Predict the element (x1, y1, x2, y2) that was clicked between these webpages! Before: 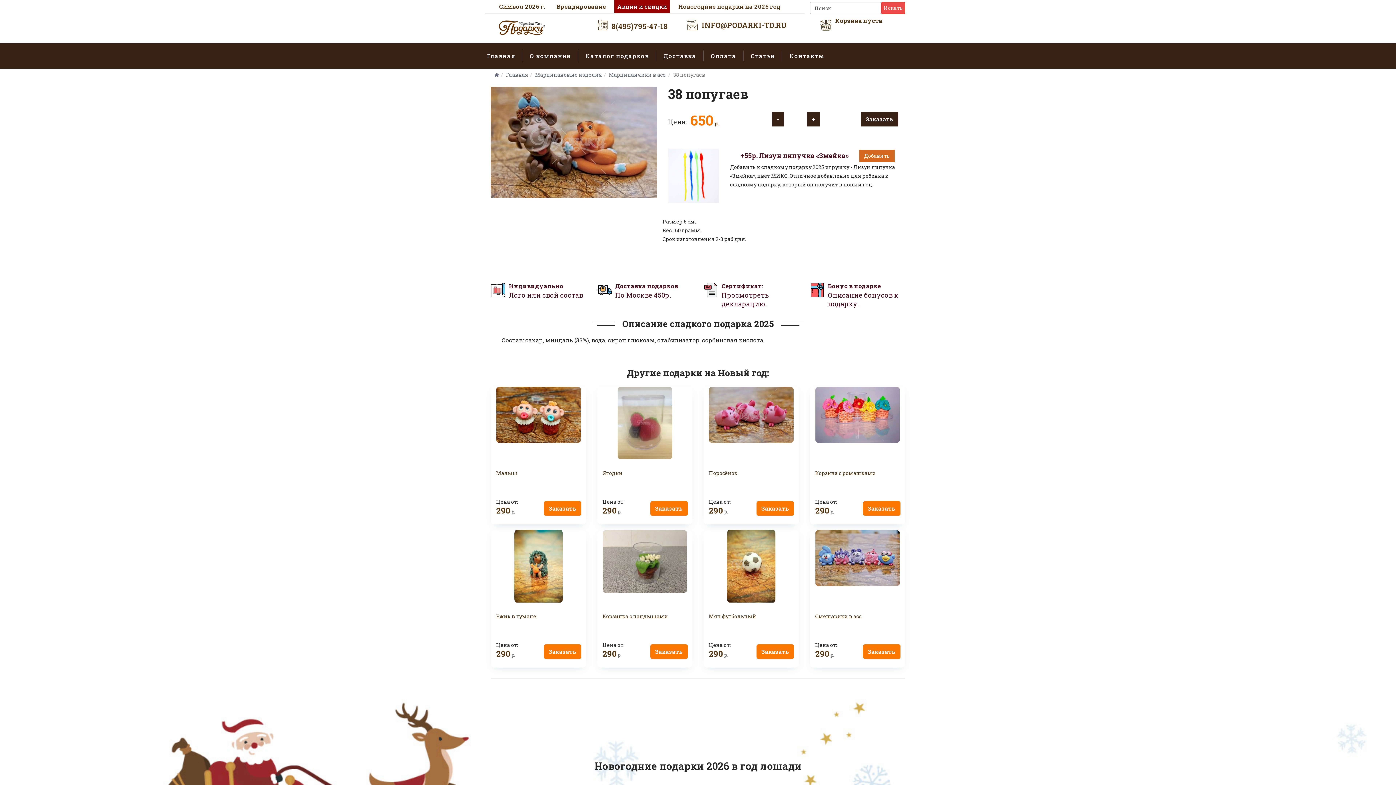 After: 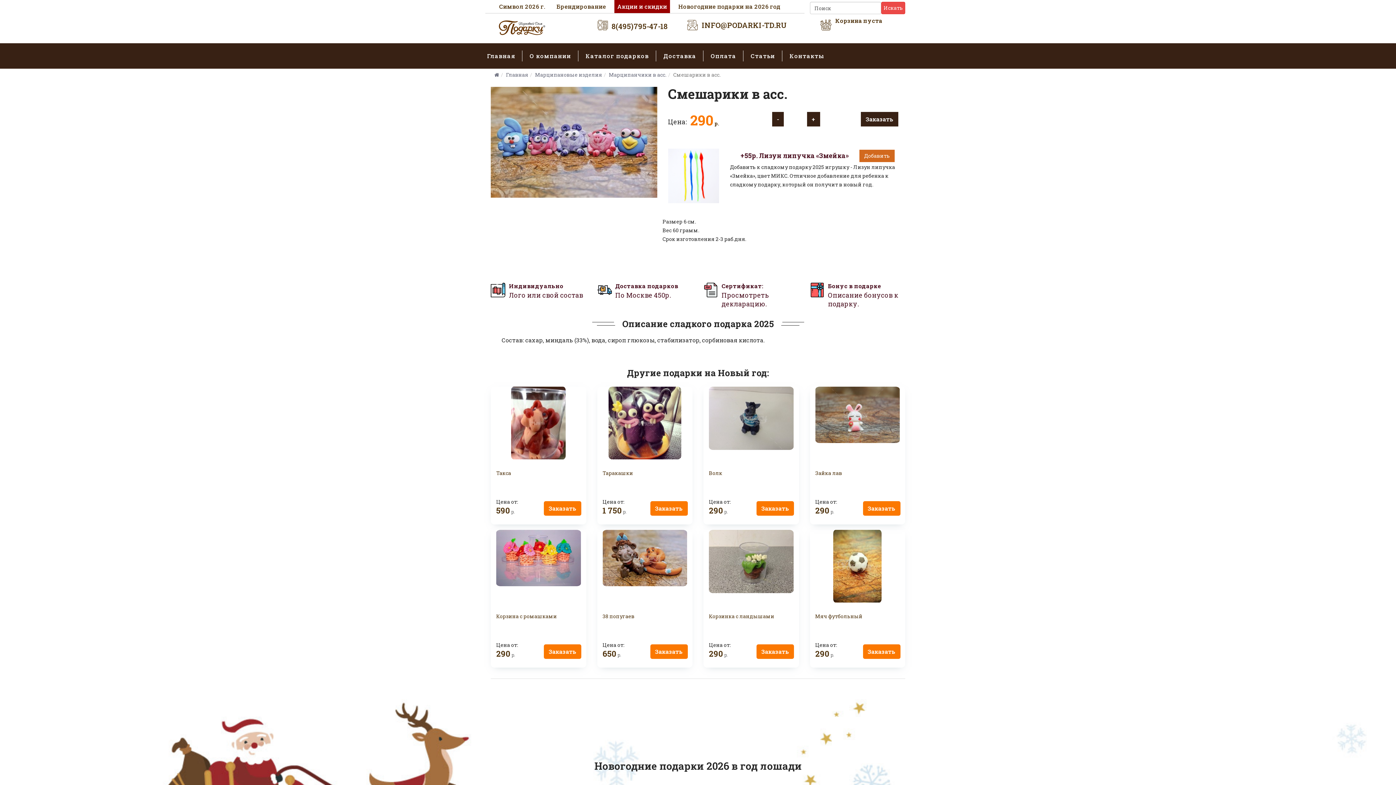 Action: bbox: (815, 530, 900, 586)